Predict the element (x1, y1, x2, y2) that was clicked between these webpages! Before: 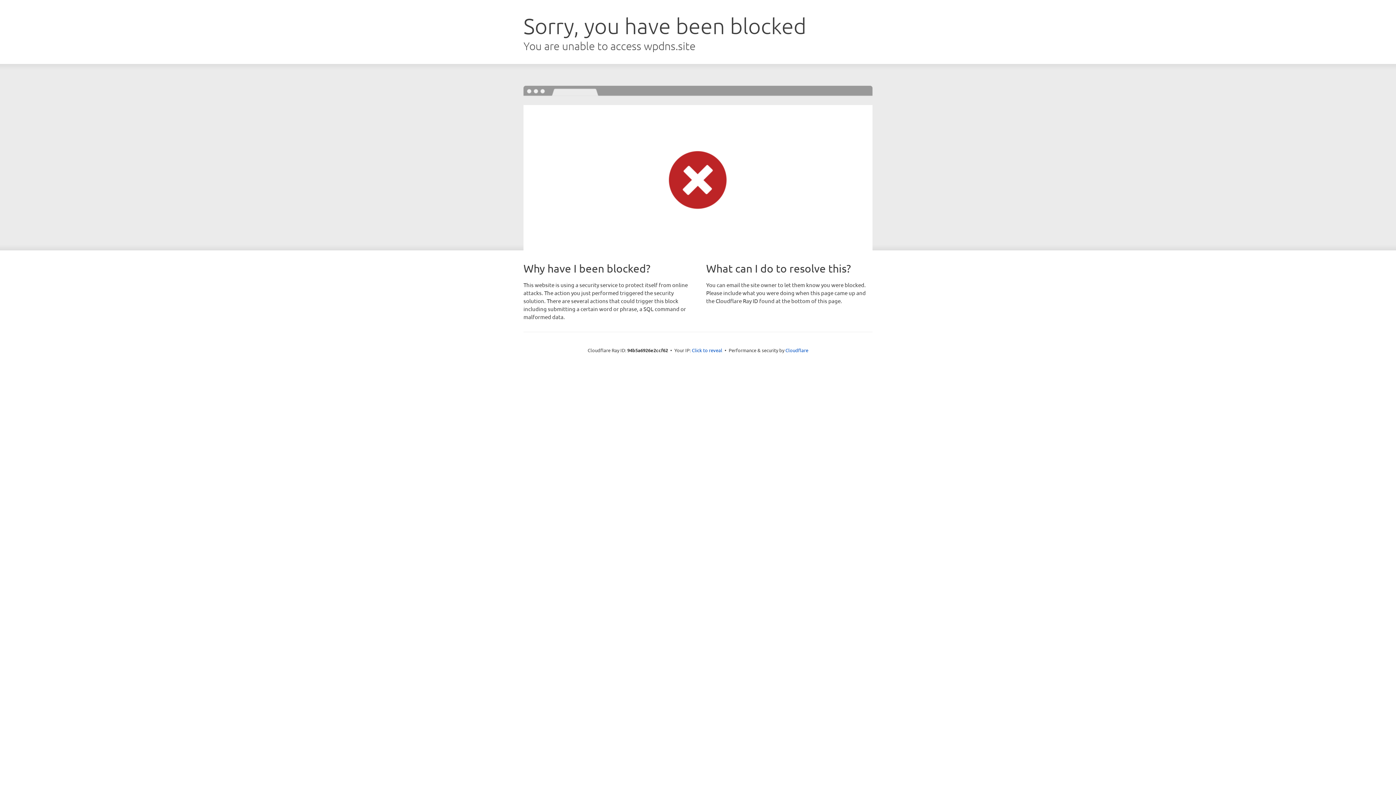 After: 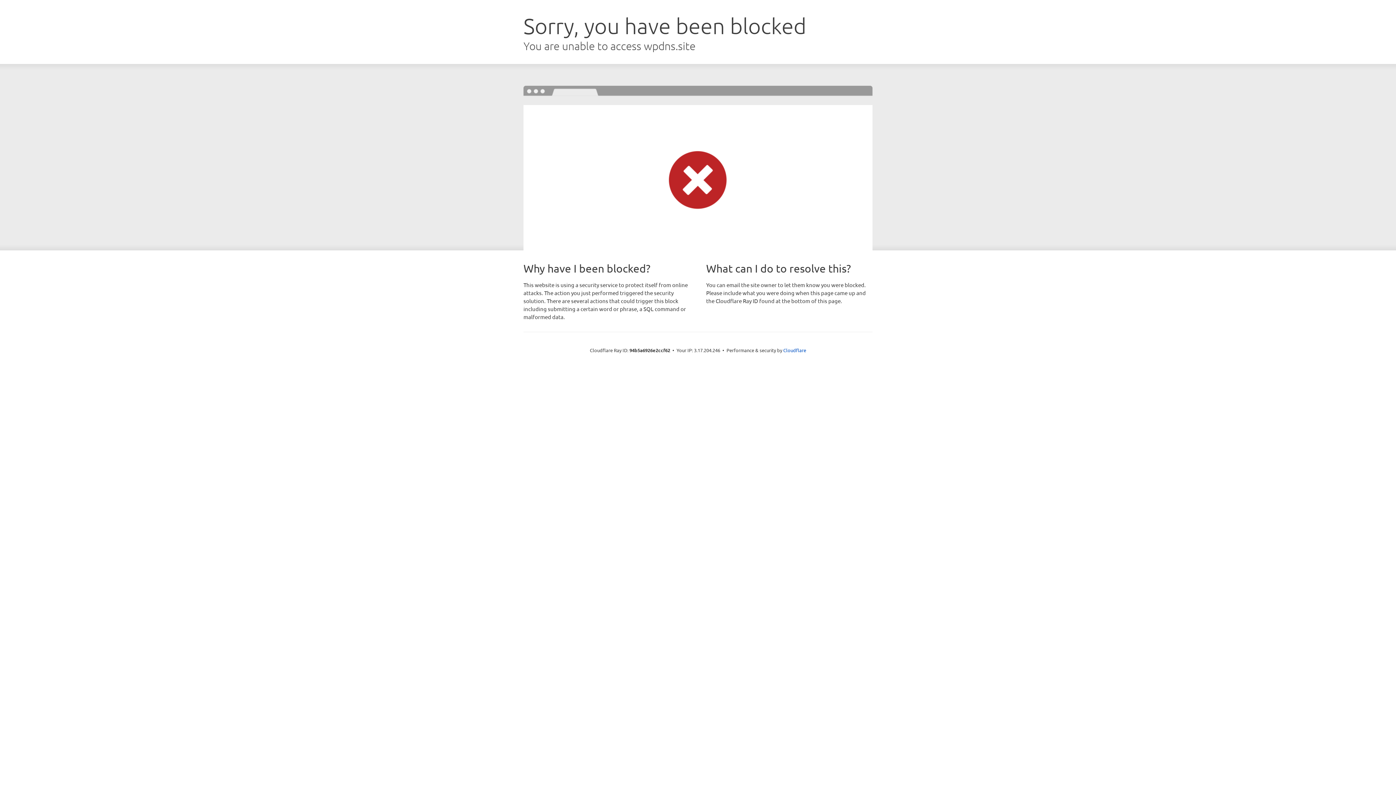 Action: bbox: (692, 346, 722, 353) label: Click to reveal